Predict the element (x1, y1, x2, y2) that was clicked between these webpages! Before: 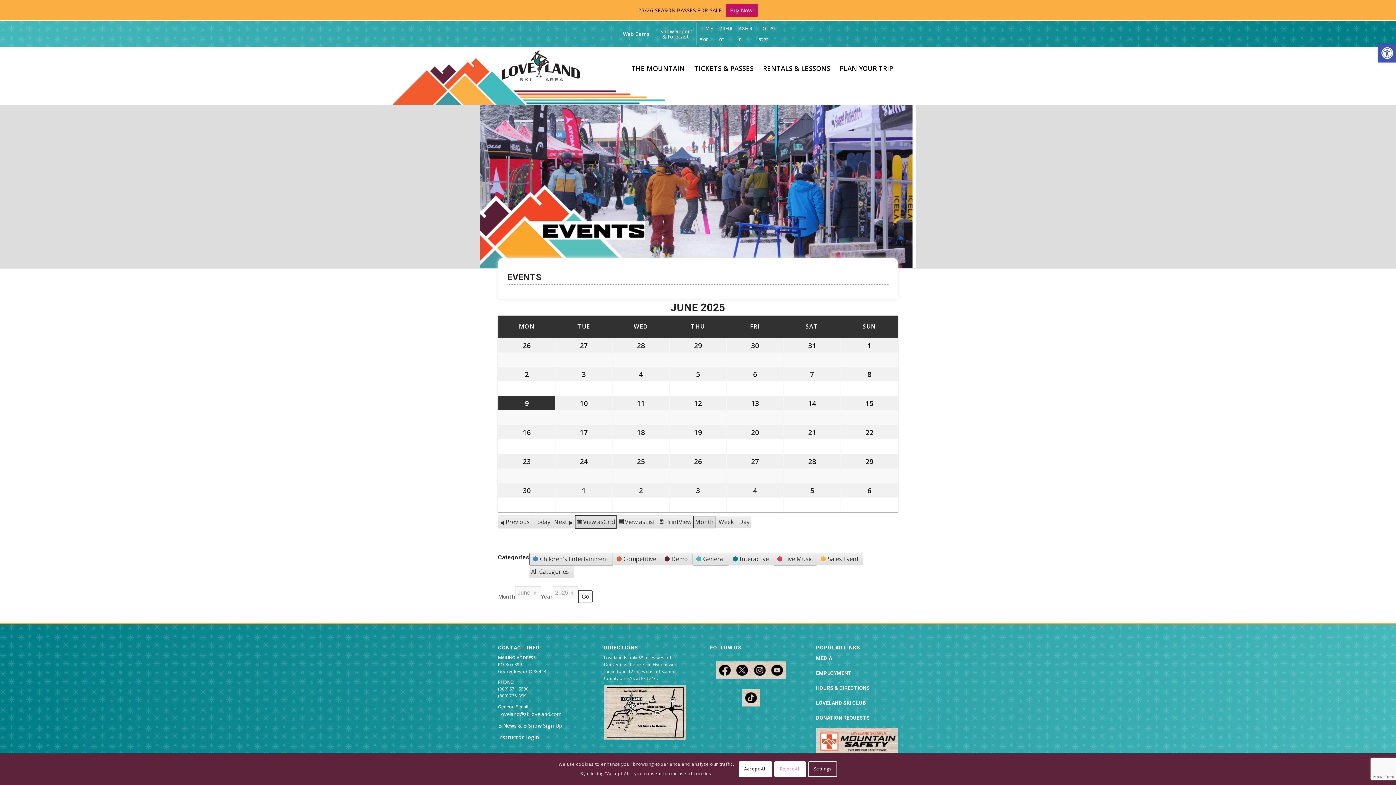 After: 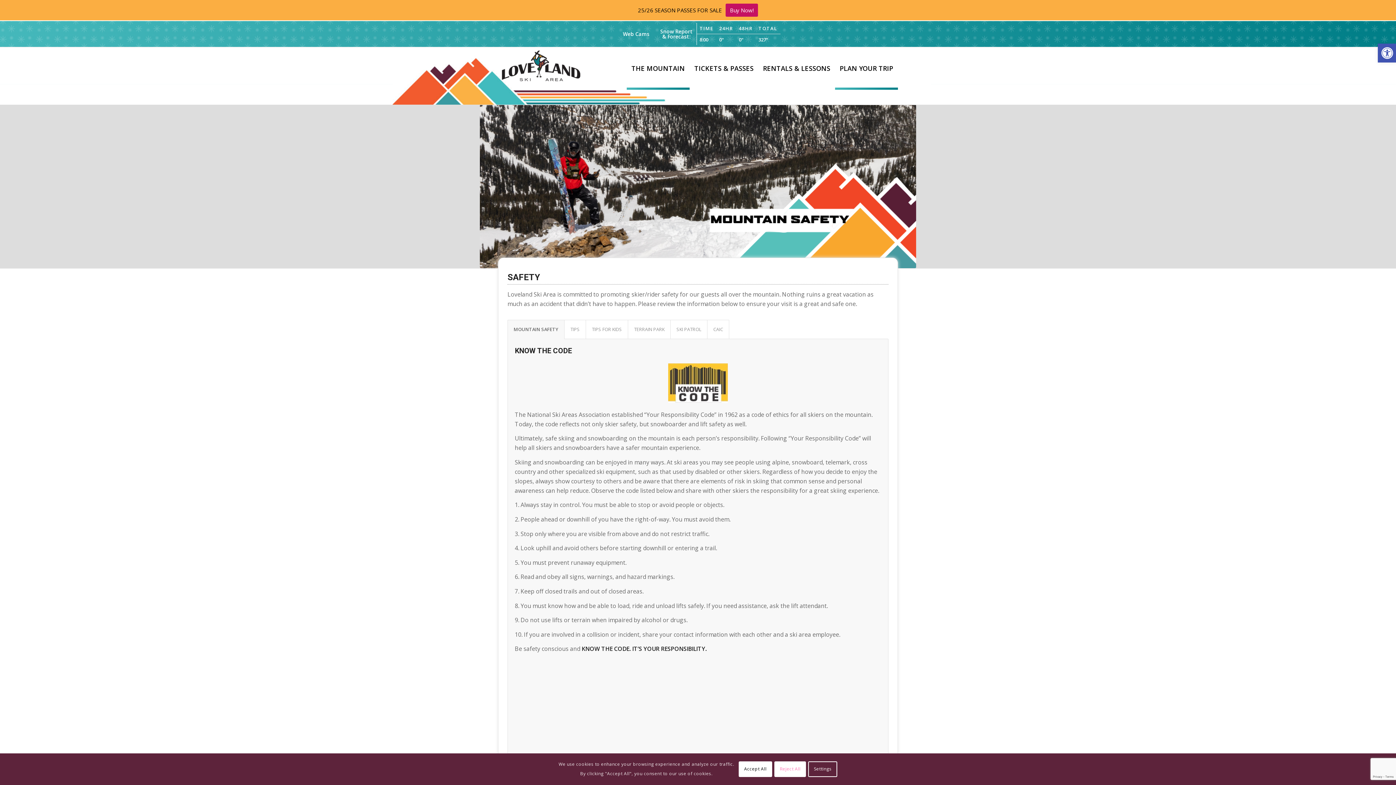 Action: bbox: (816, 728, 898, 758)